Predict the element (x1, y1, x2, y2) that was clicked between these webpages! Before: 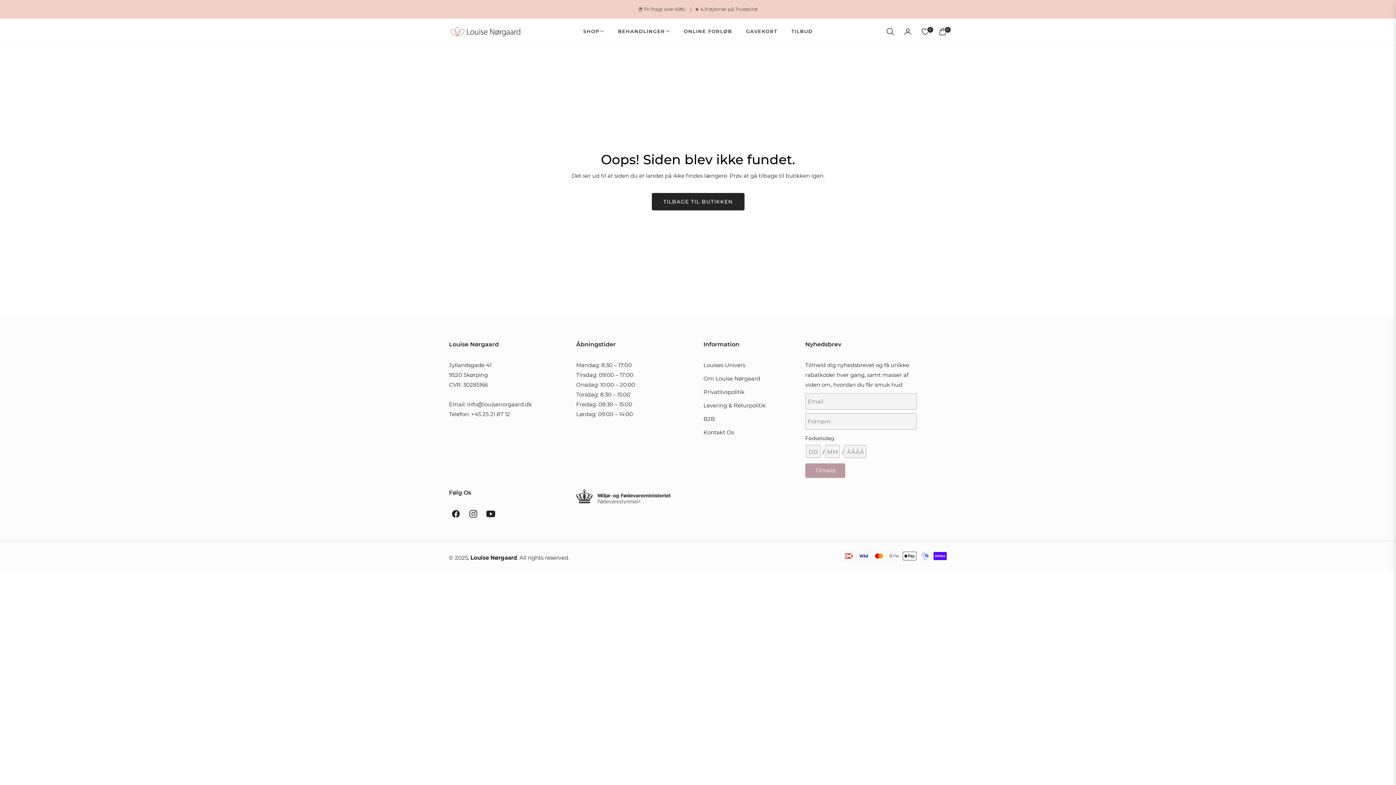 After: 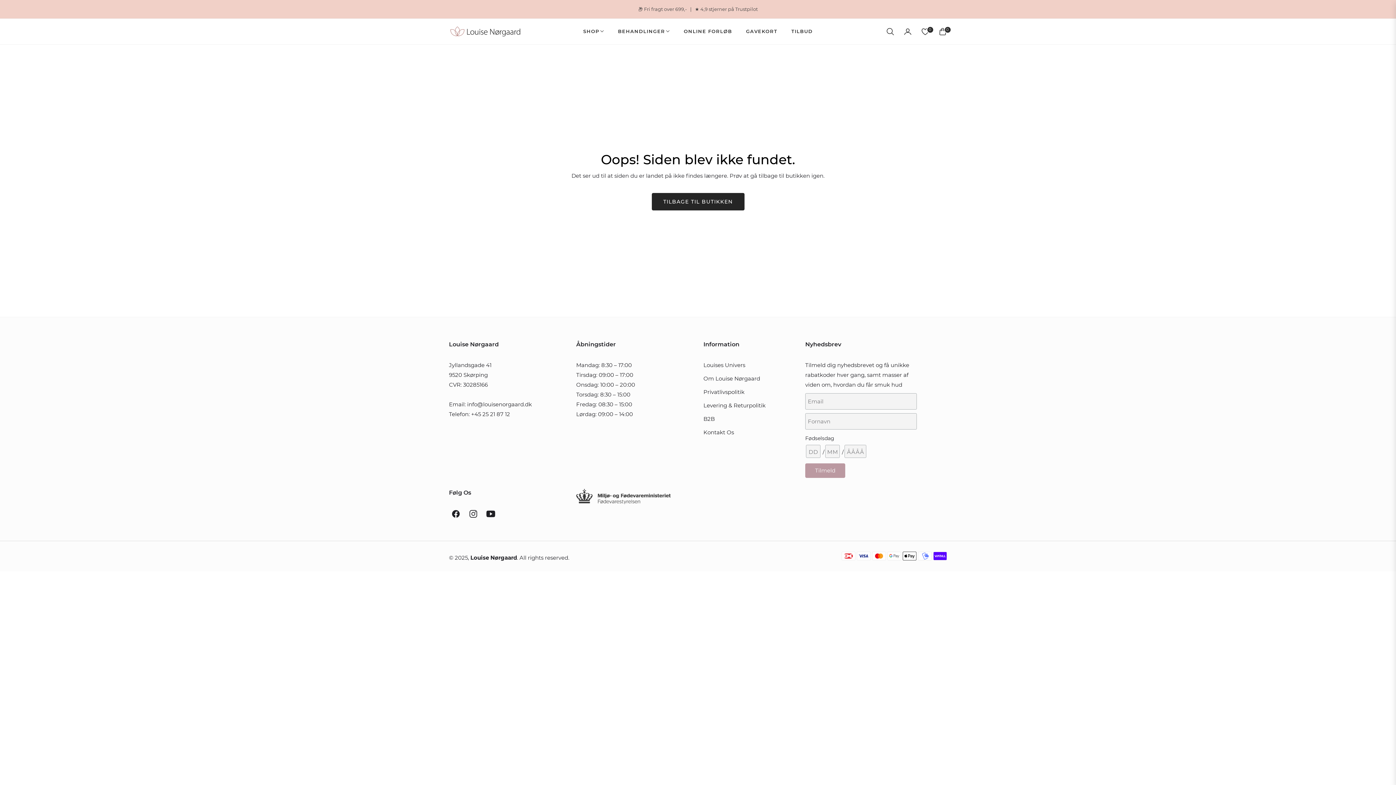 Action: label: Ins bbox: (466, 508, 484, 518)